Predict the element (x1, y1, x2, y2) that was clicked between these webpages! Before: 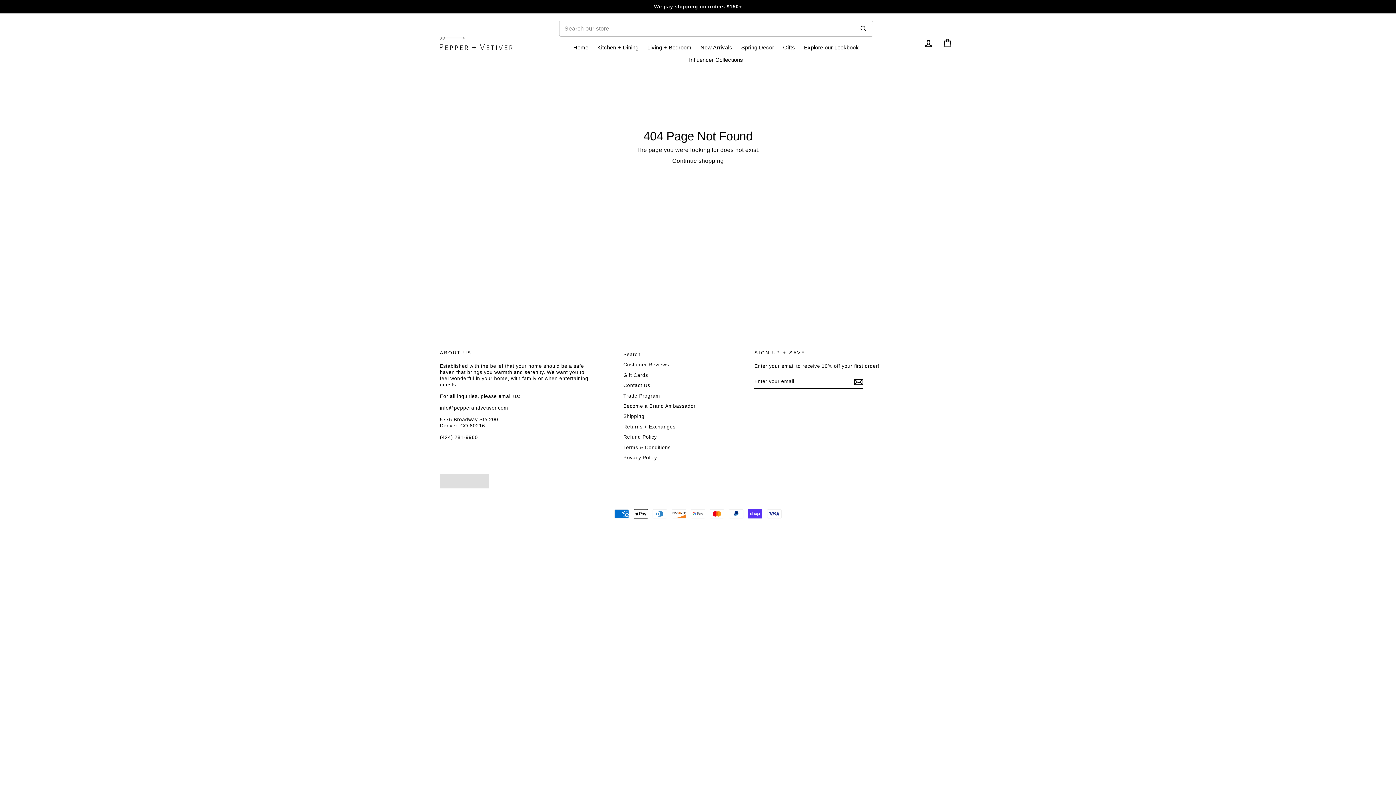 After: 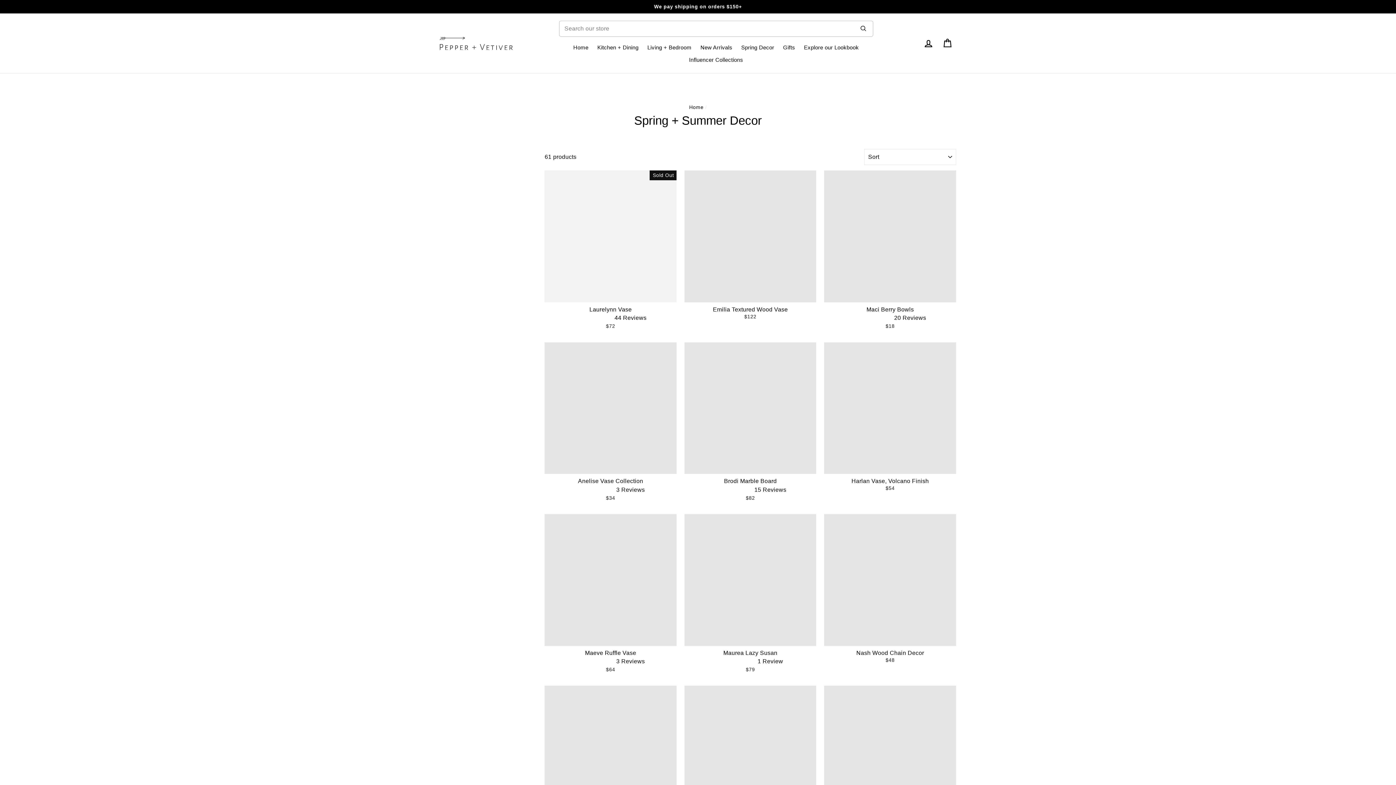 Action: label: Spring Decor bbox: (737, 41, 778, 53)